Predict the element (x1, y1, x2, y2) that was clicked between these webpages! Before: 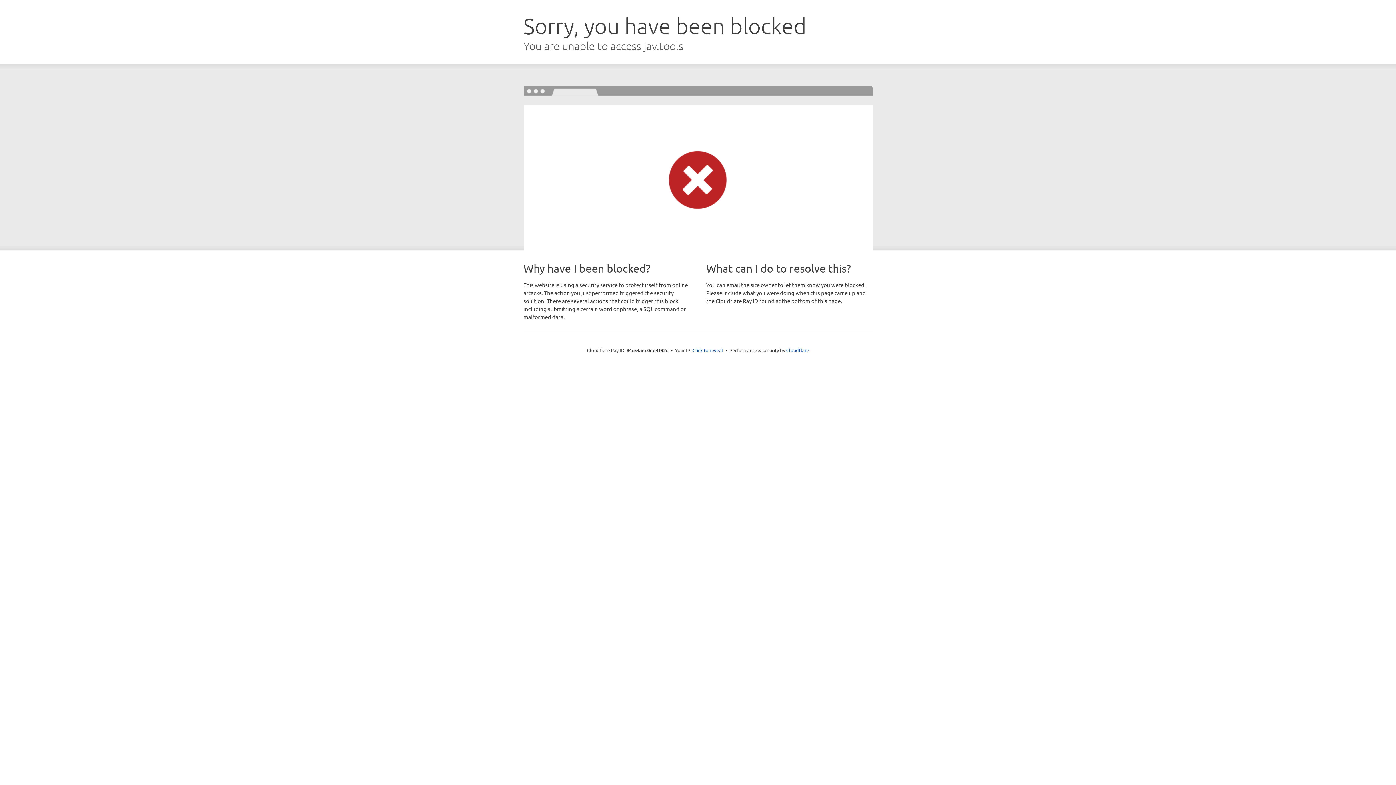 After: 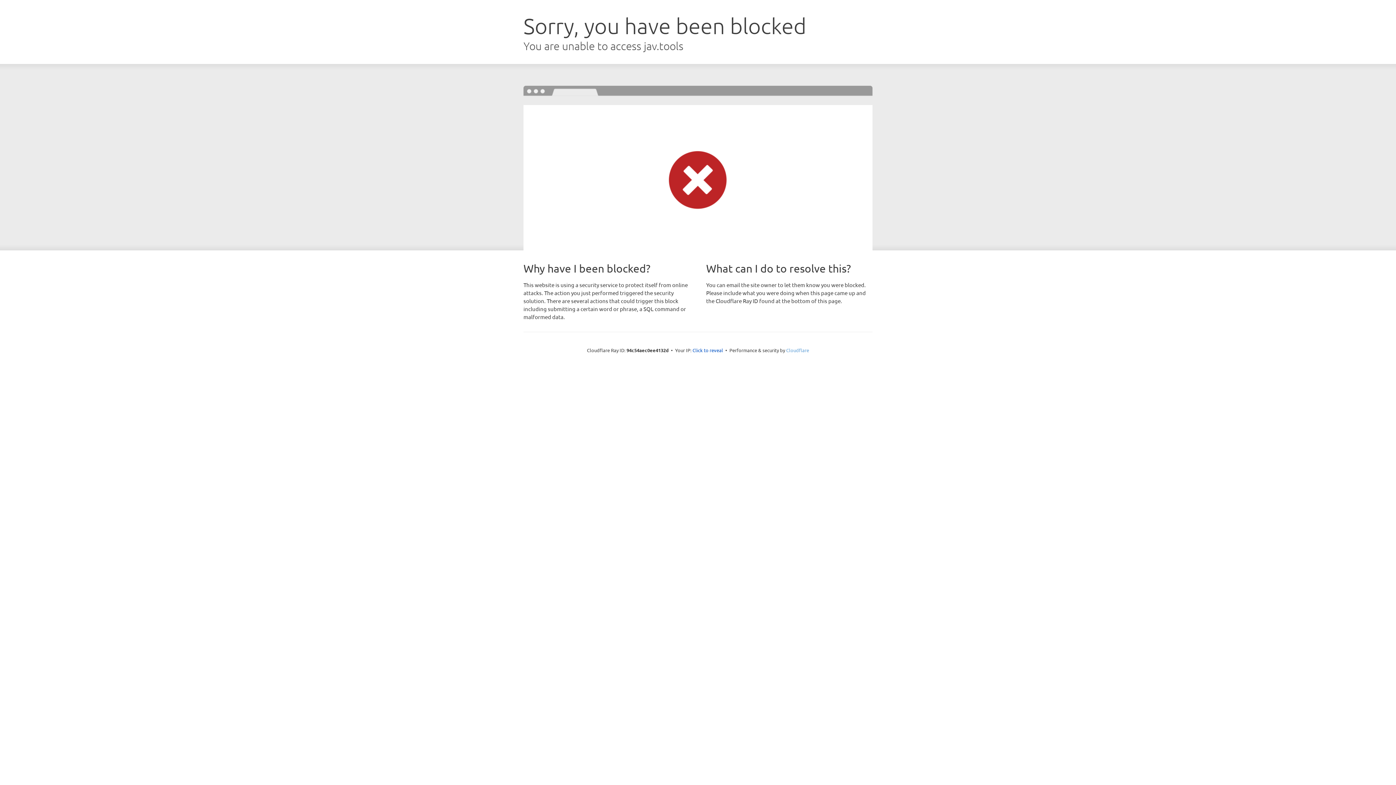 Action: bbox: (786, 347, 809, 353) label: Cloudflare